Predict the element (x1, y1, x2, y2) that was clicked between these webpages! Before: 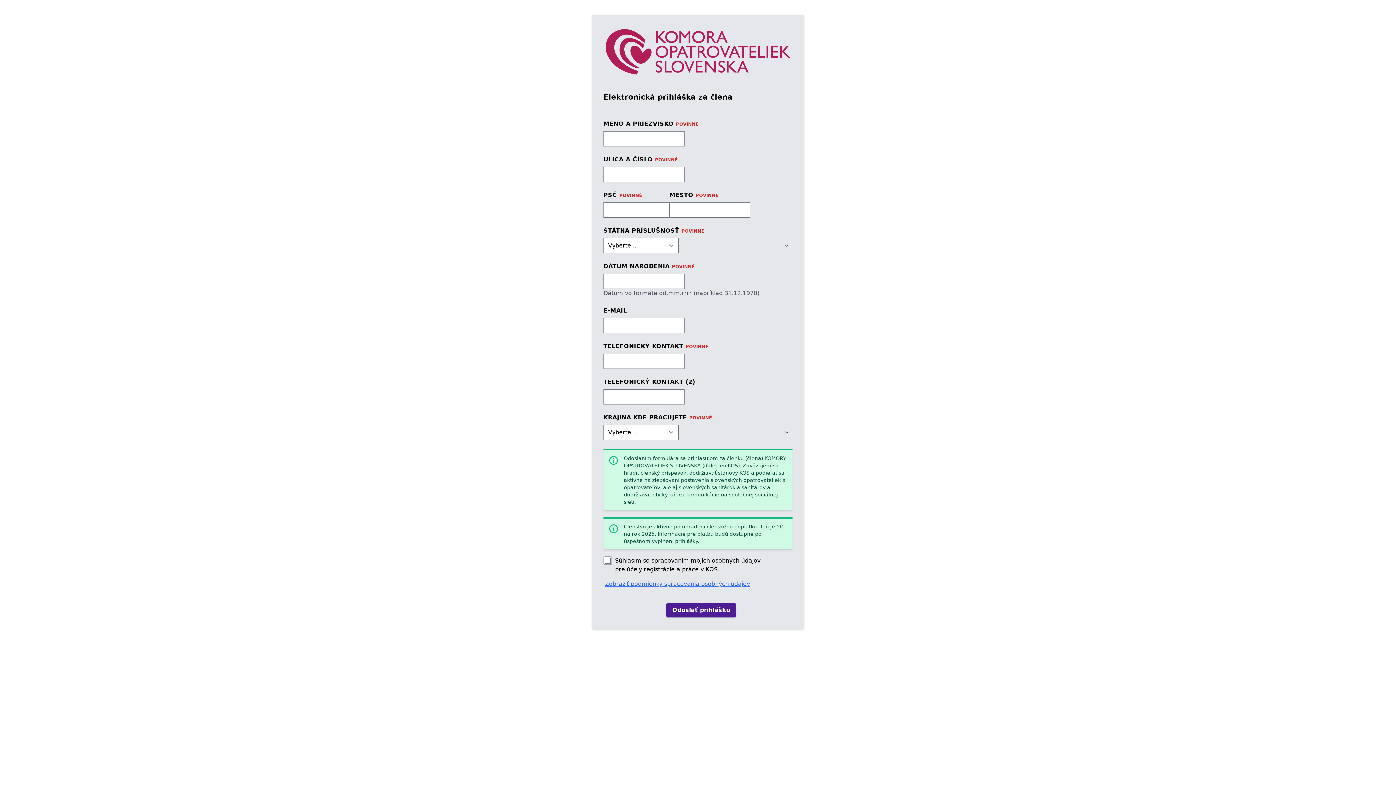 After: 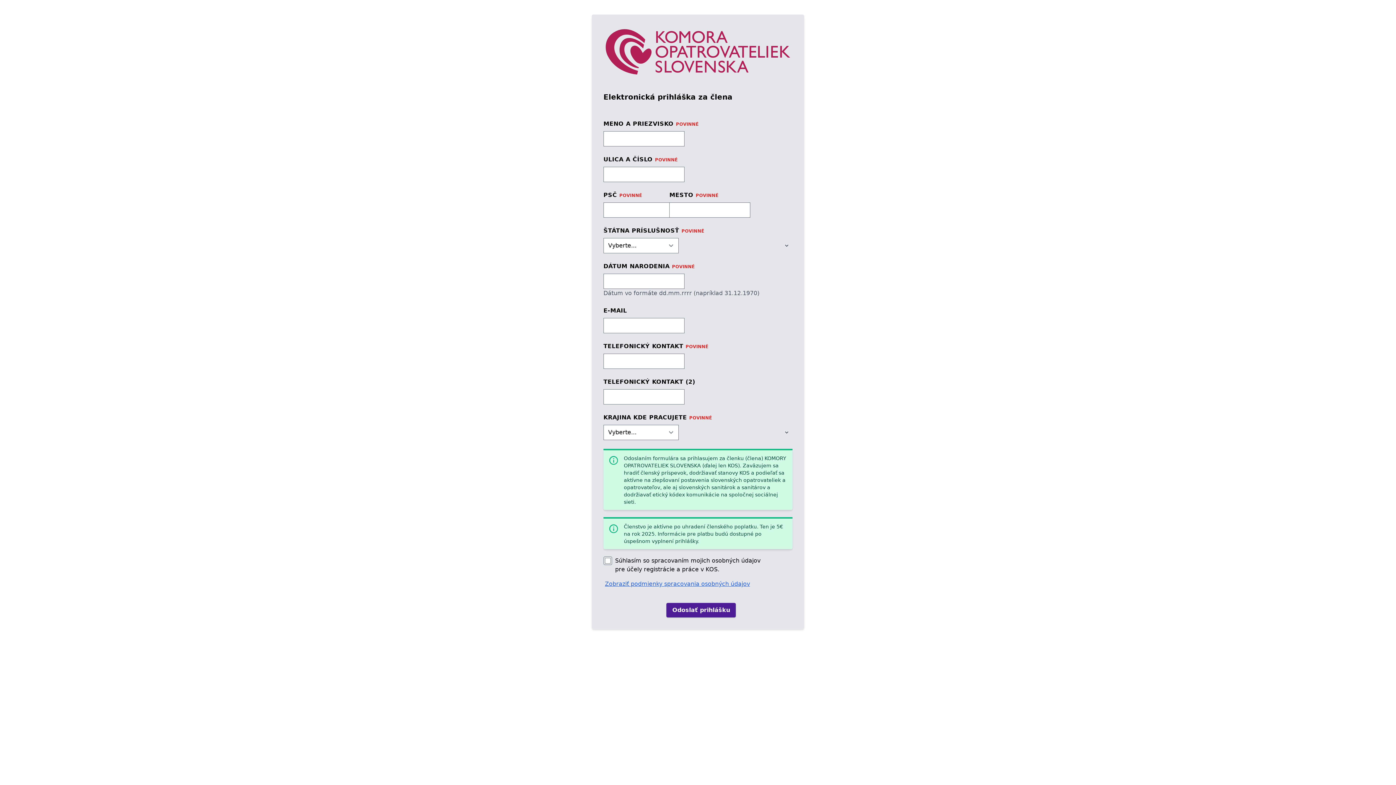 Action: label: Zobraziť podmienky spracovania osobných údajov bbox: (605, 580, 750, 587)